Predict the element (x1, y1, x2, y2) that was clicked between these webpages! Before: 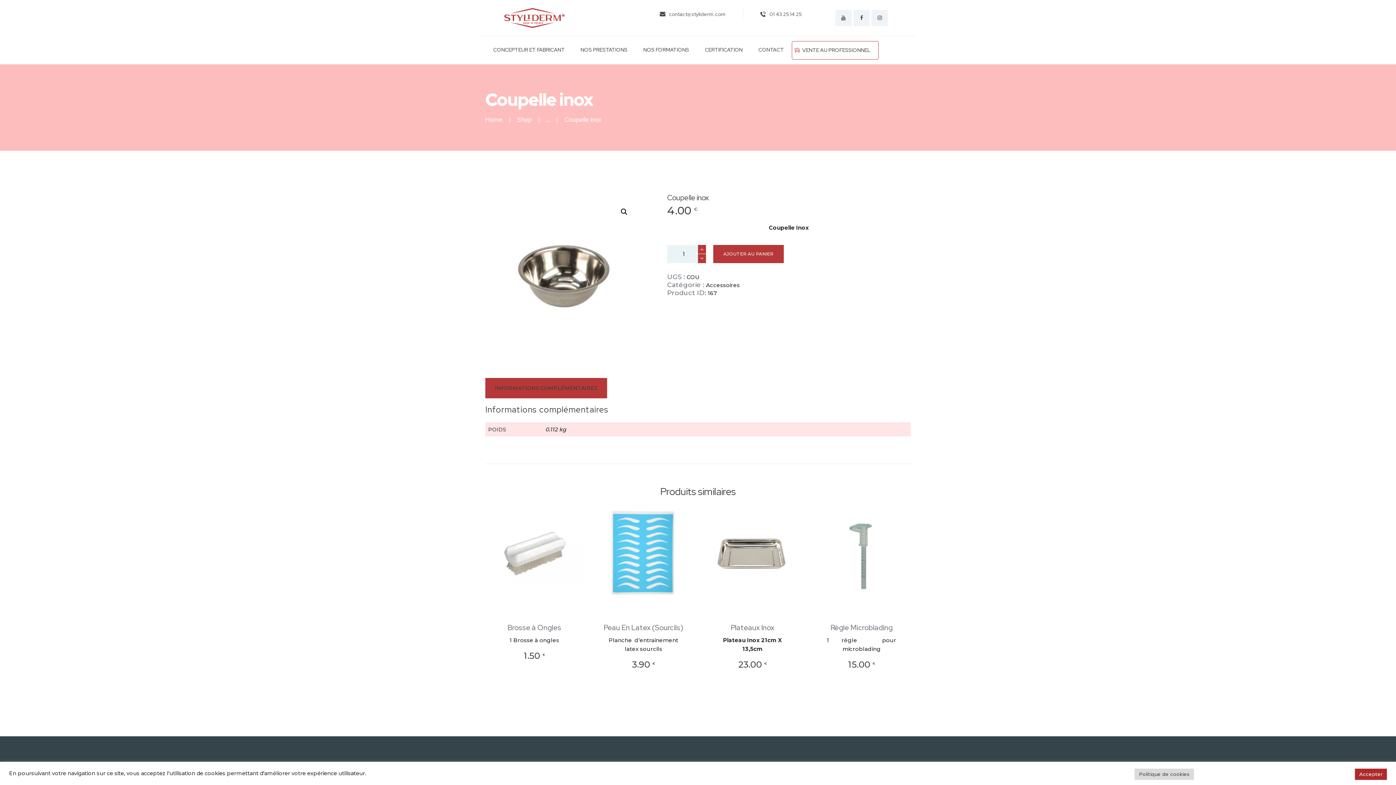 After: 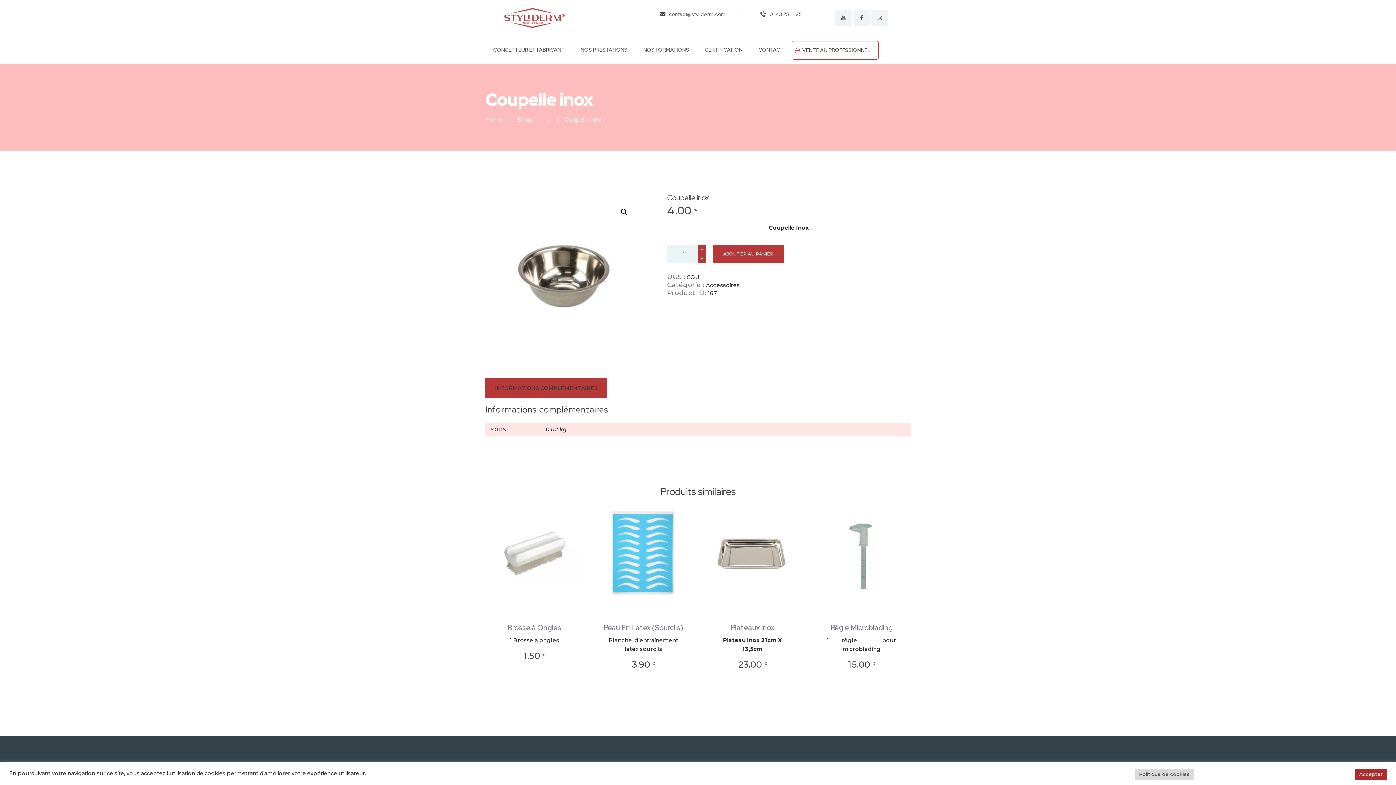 Action: bbox: (485, 378, 607, 398) label: INFORMATIONS COMPLÉMENTAIRES